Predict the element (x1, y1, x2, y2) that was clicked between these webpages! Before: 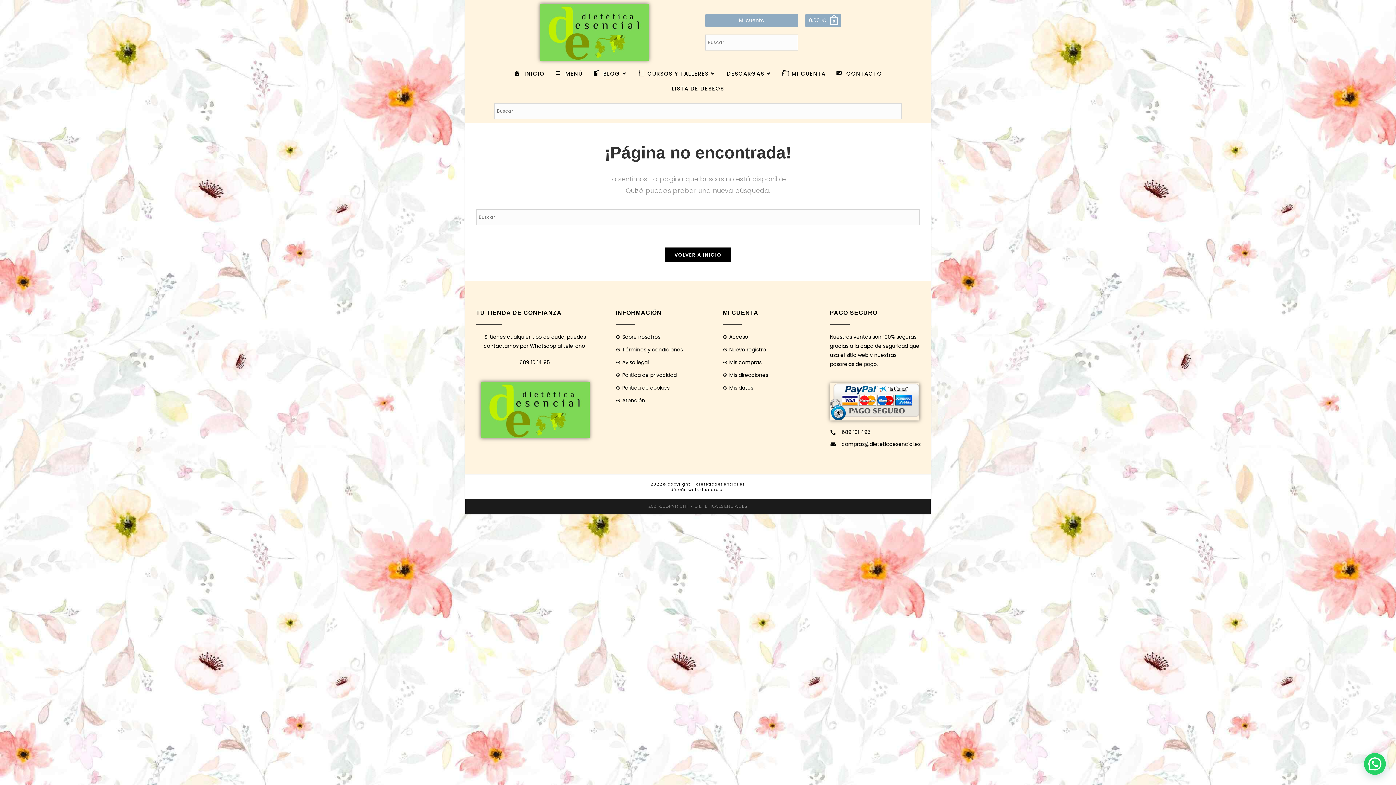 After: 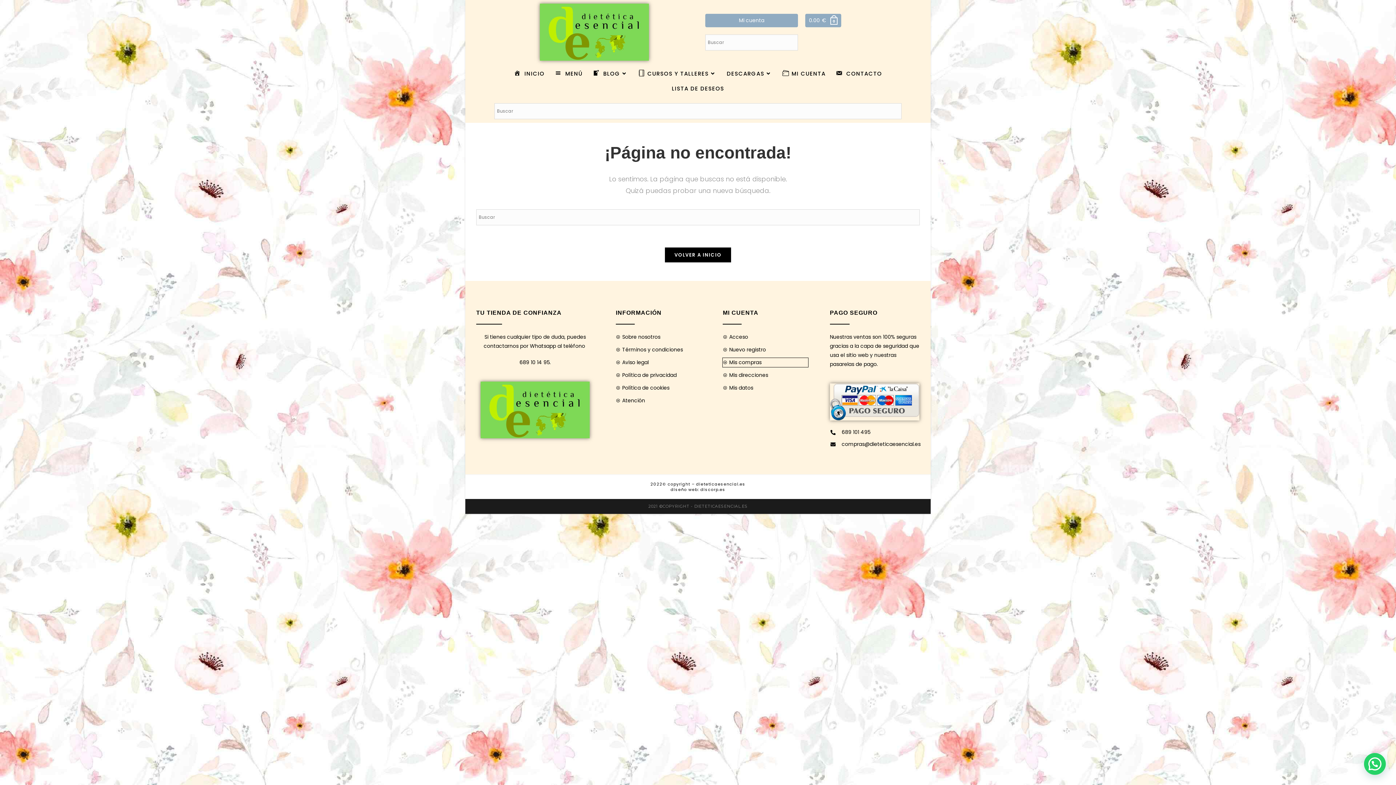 Action: label: Mis compras bbox: (723, 358, 808, 367)